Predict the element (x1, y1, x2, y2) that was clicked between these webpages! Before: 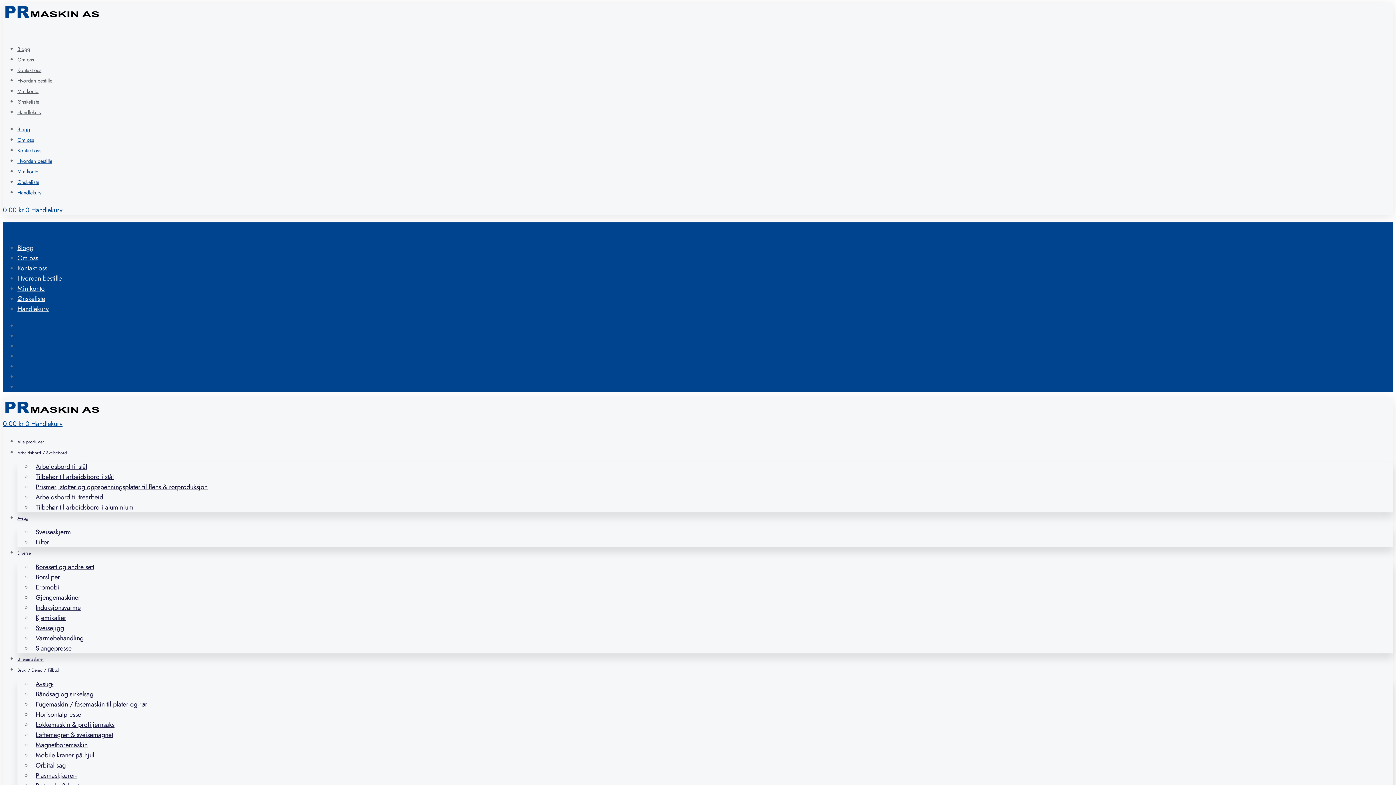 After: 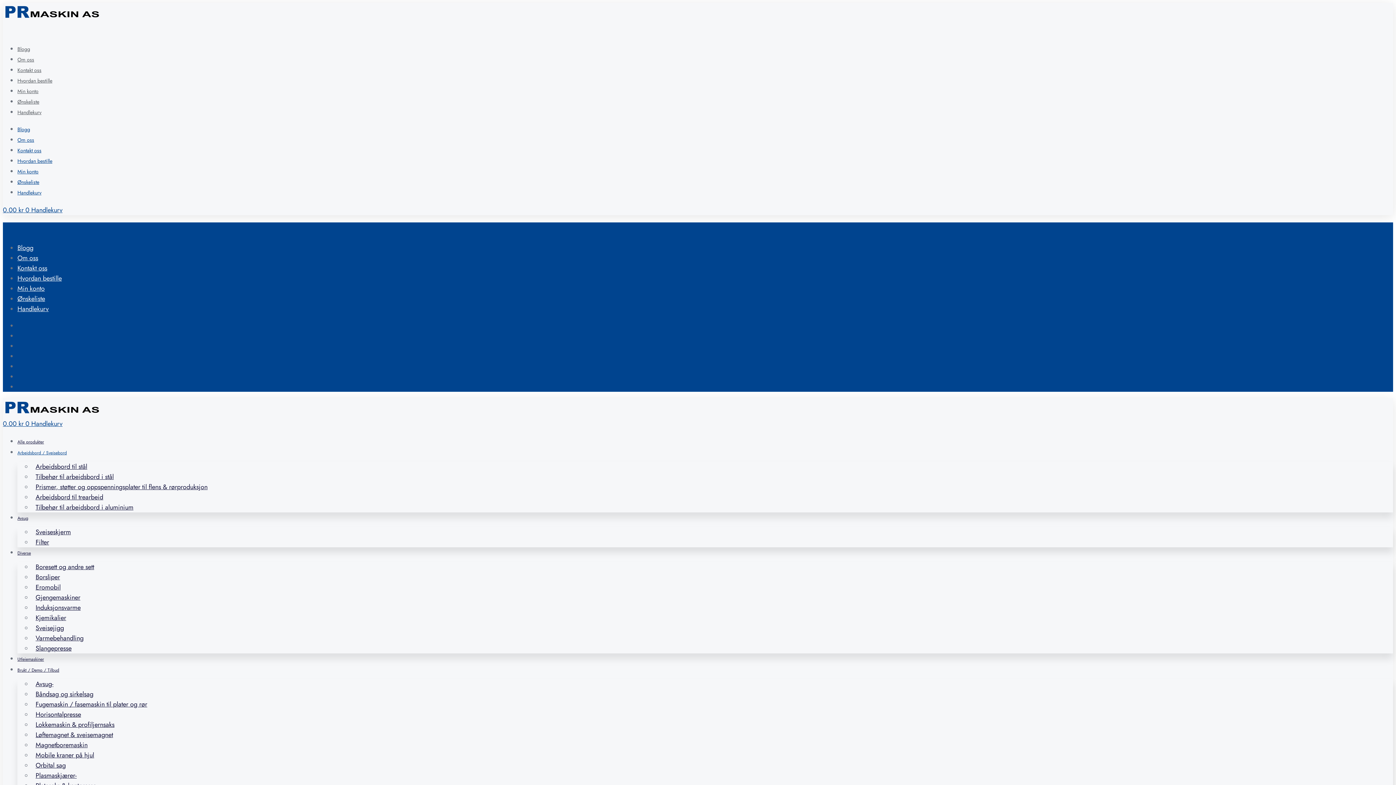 Action: label: Arbeidsbord / Sveisebord bbox: (17, 449, 66, 456)